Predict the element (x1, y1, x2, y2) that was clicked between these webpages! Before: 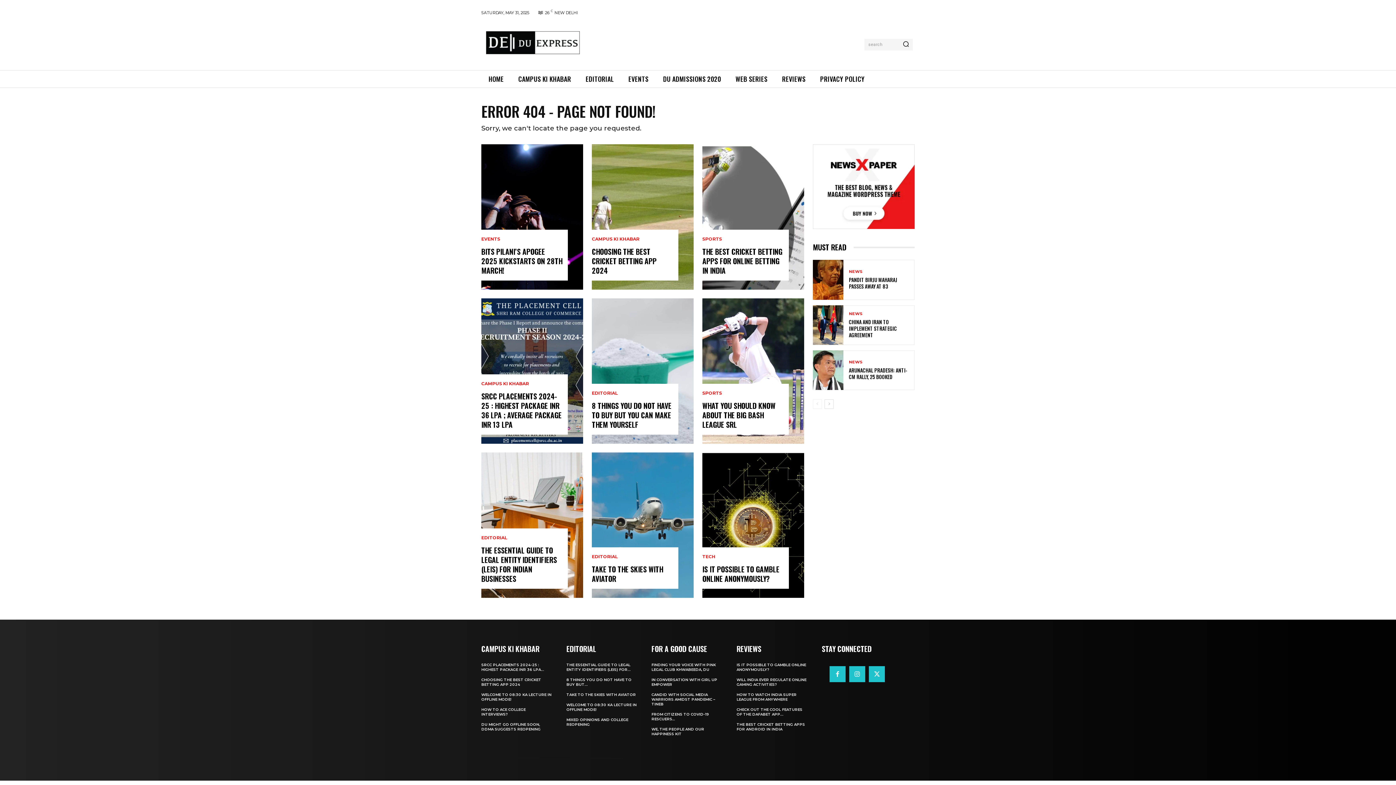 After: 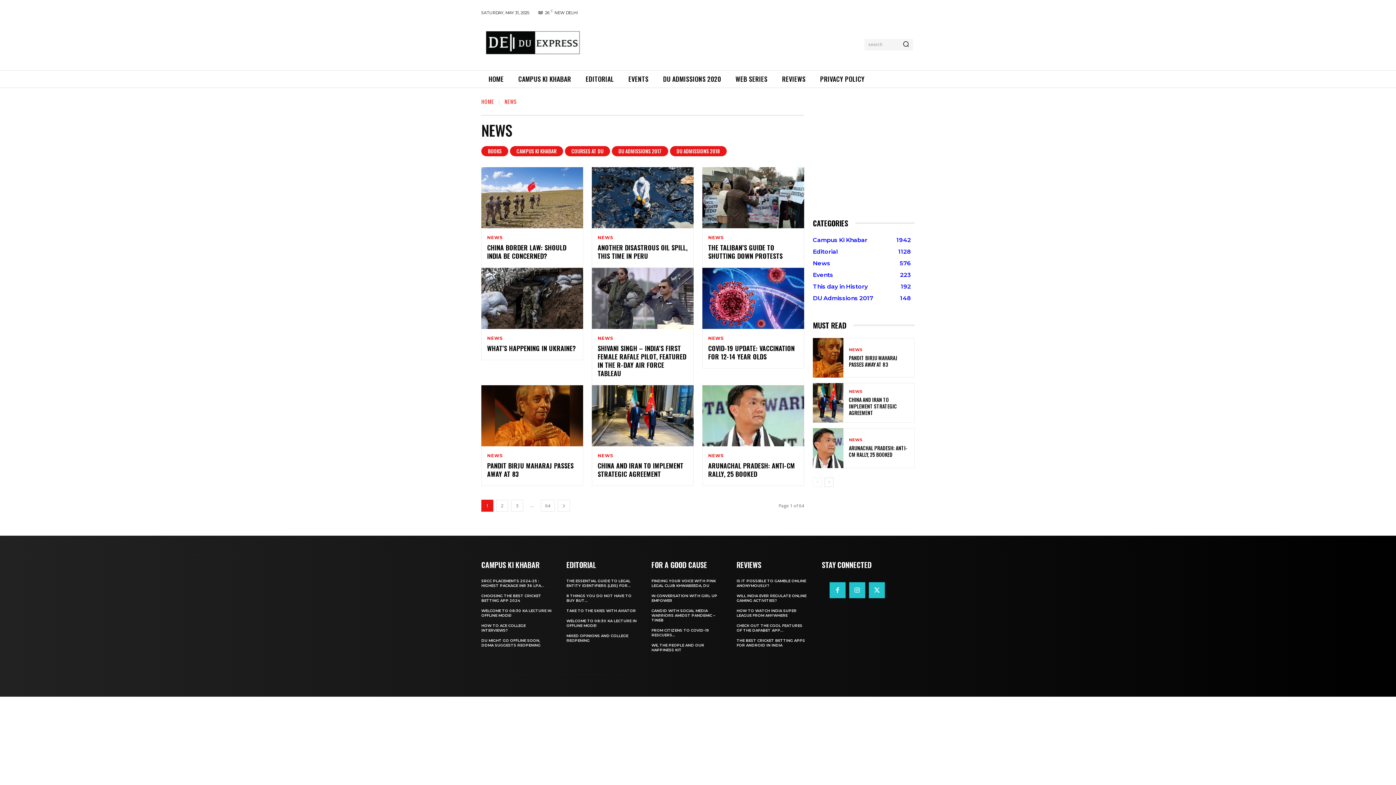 Action: label: NEWS bbox: (849, 360, 862, 364)